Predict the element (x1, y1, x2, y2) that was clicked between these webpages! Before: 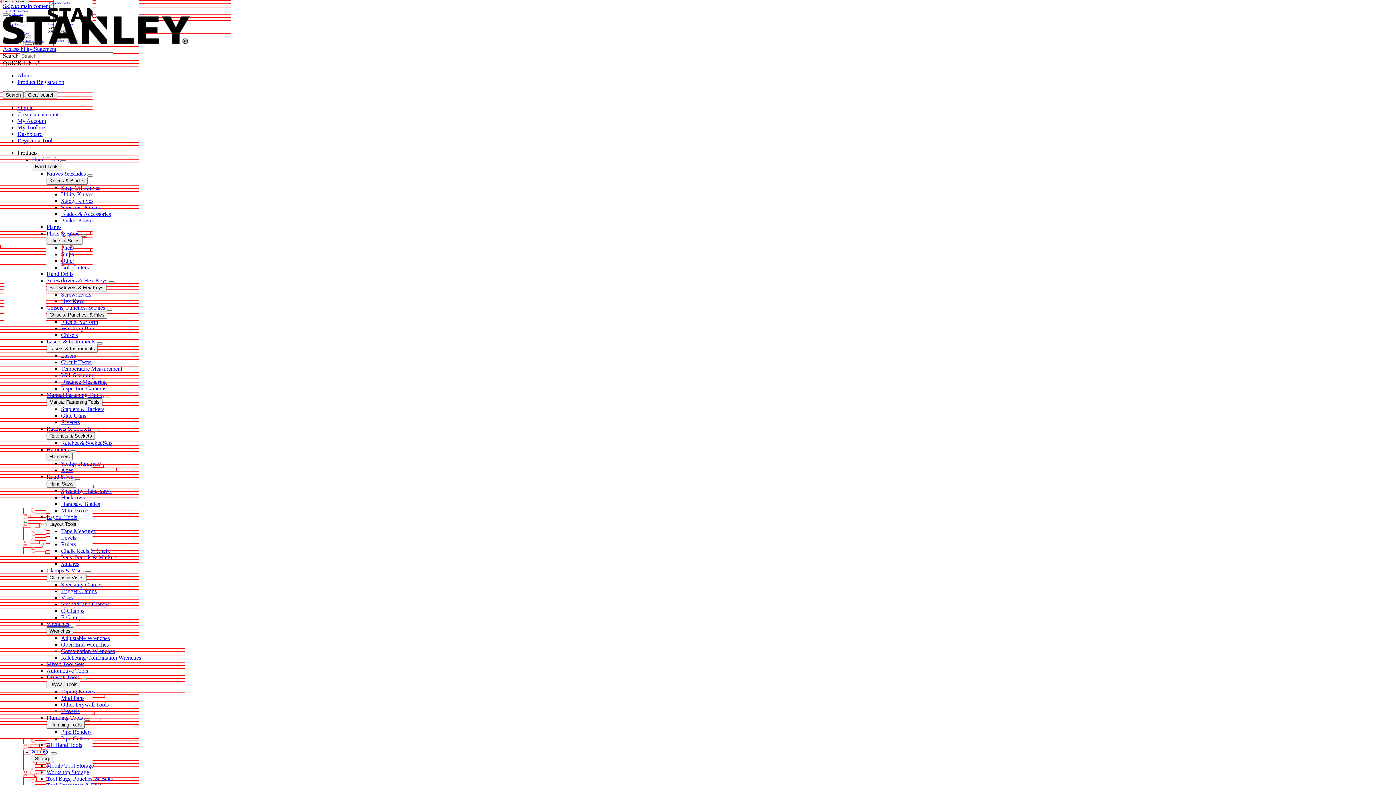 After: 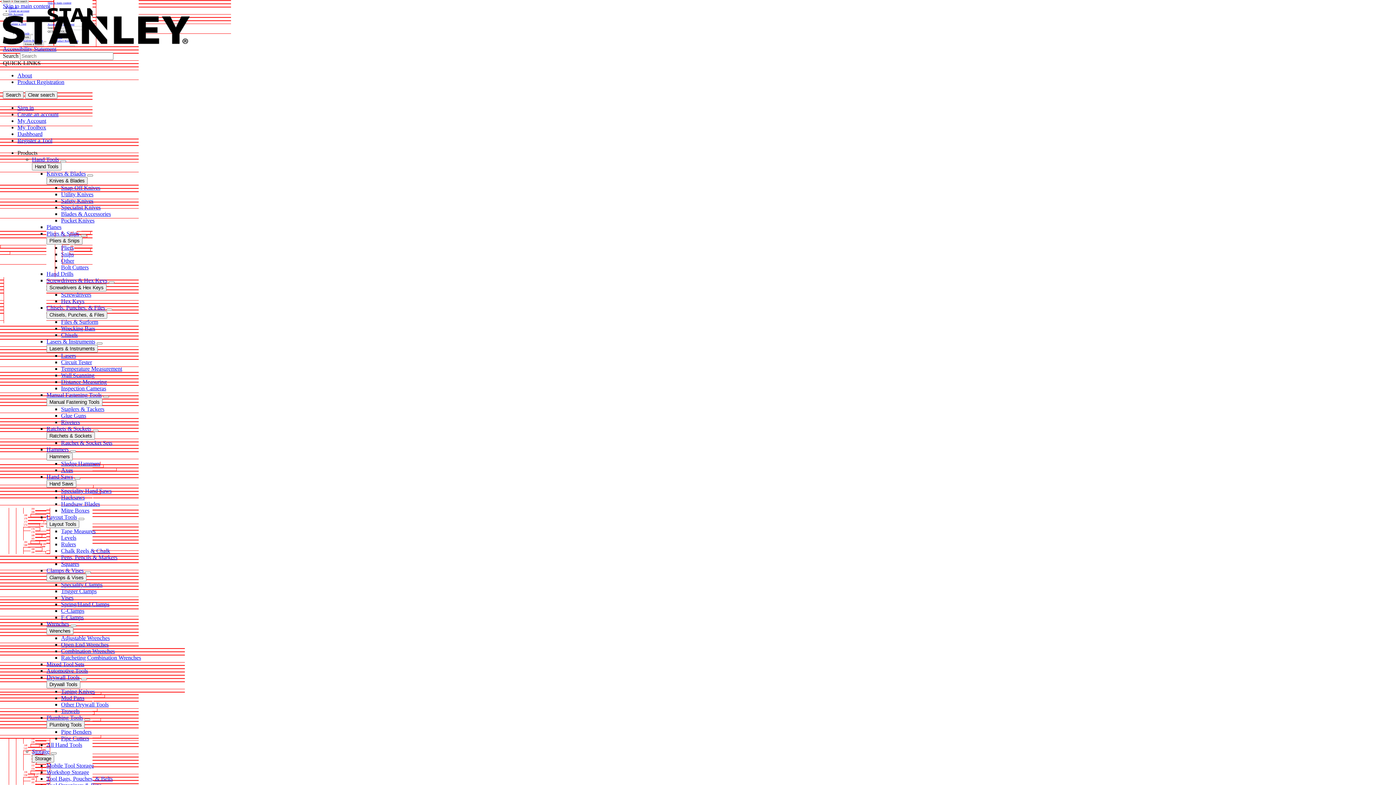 Action: label: Drywall Tools bbox: (46, 674, 79, 680)